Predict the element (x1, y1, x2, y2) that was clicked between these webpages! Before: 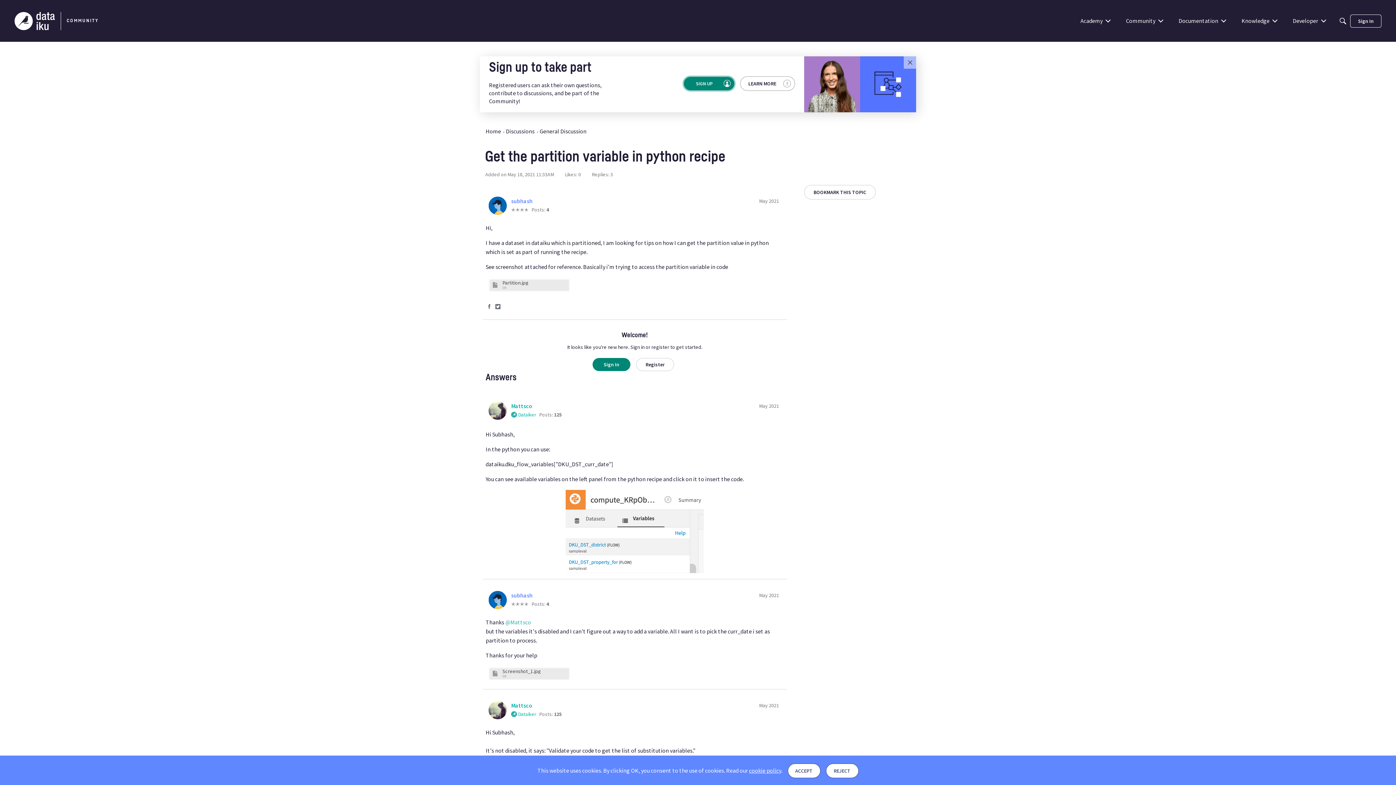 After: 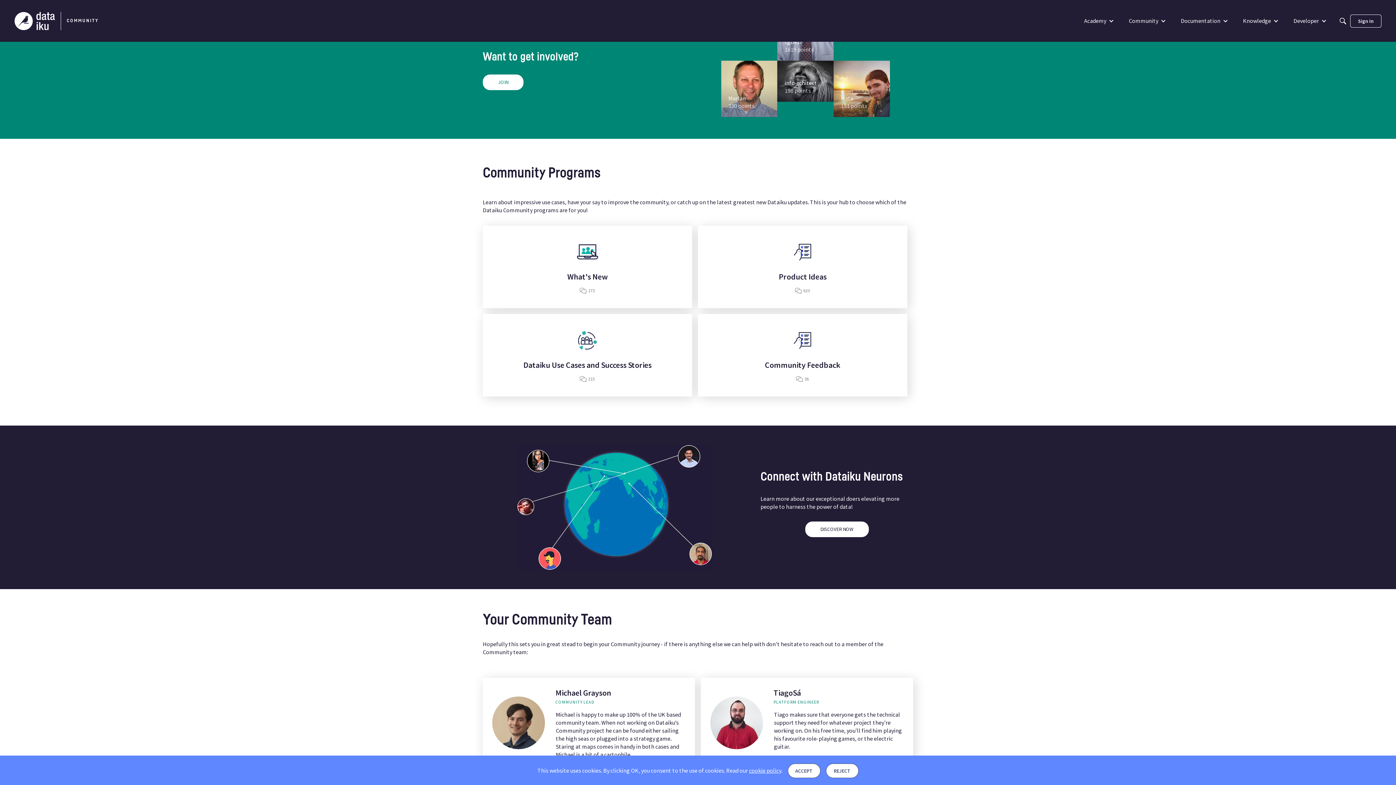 Action: bbox: (14, 11, 98, 30)